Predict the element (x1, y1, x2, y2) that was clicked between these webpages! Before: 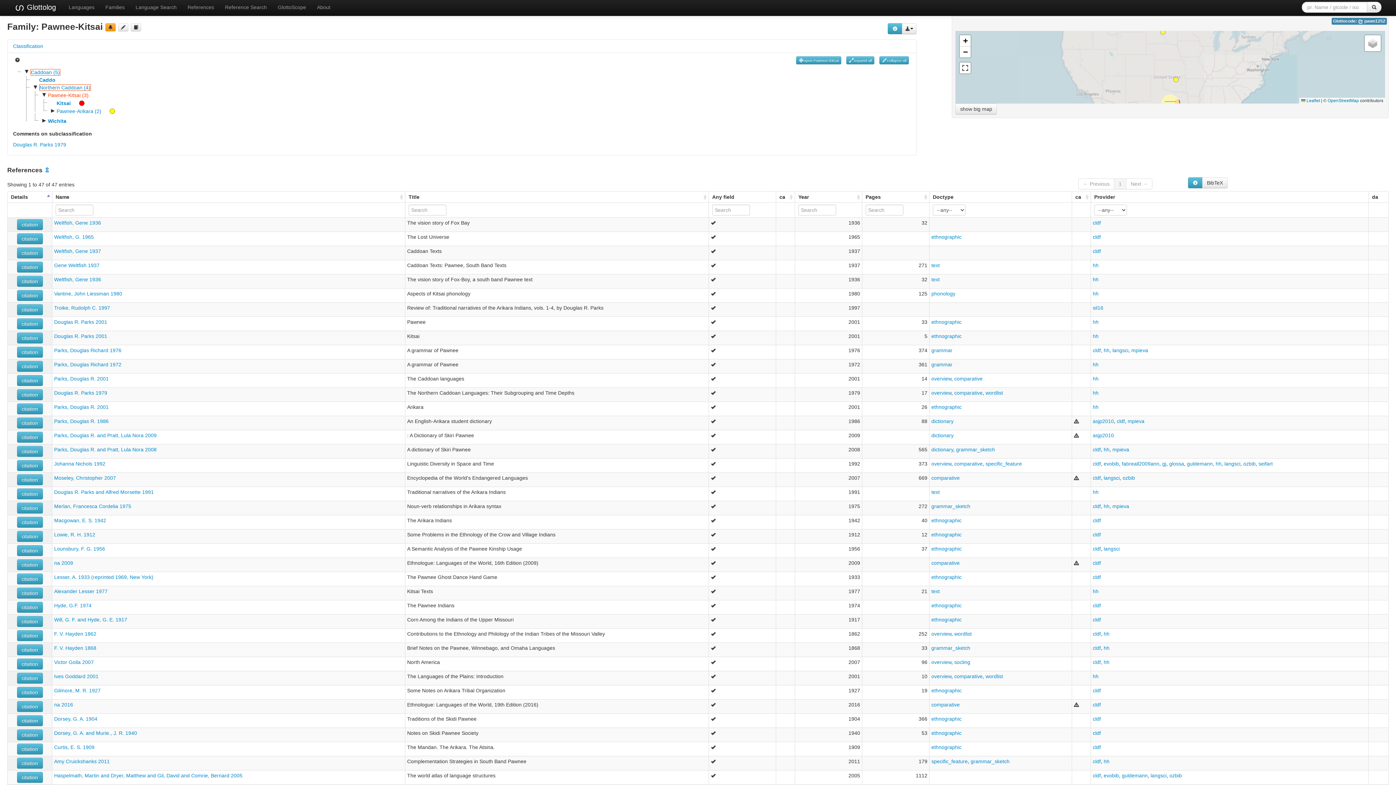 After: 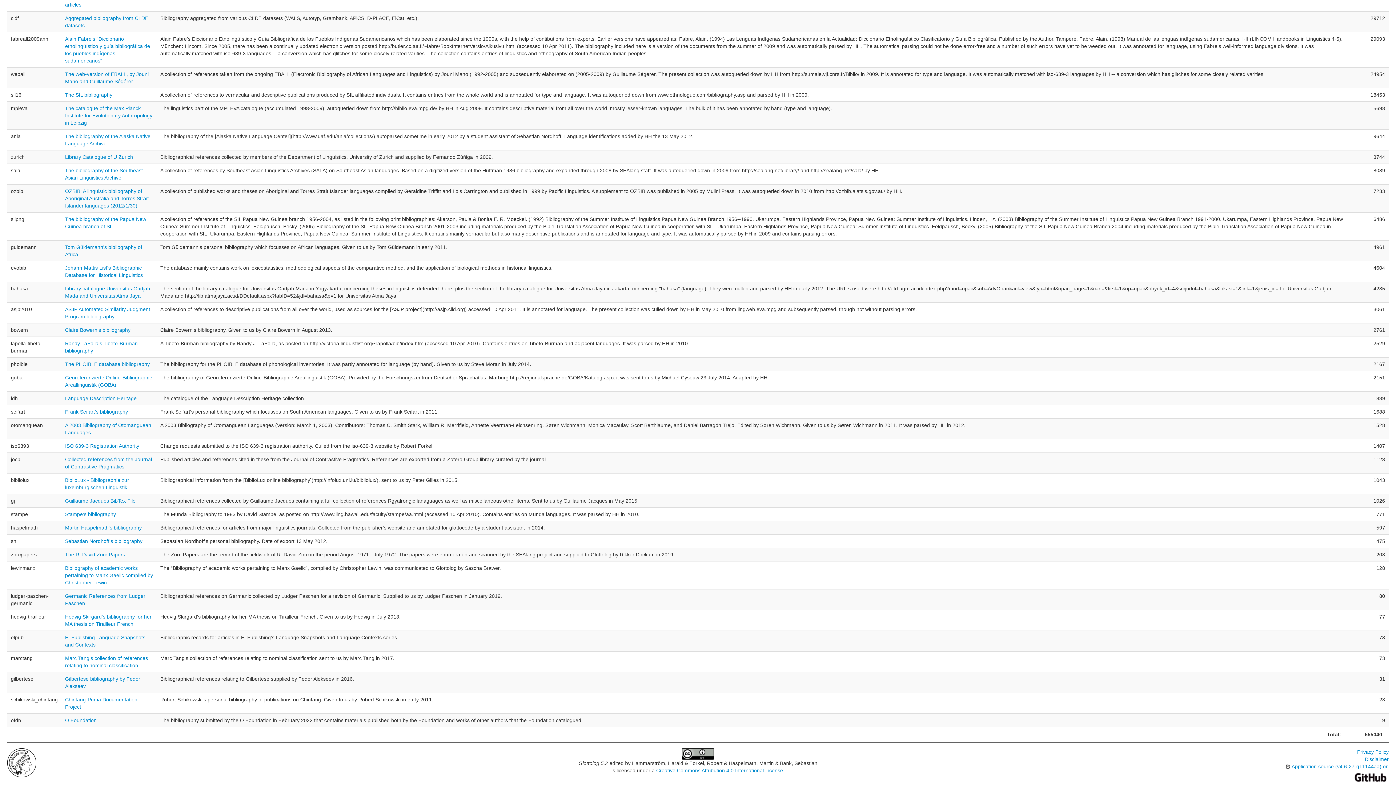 Action: bbox: (1131, 347, 1148, 353) label: mpieva